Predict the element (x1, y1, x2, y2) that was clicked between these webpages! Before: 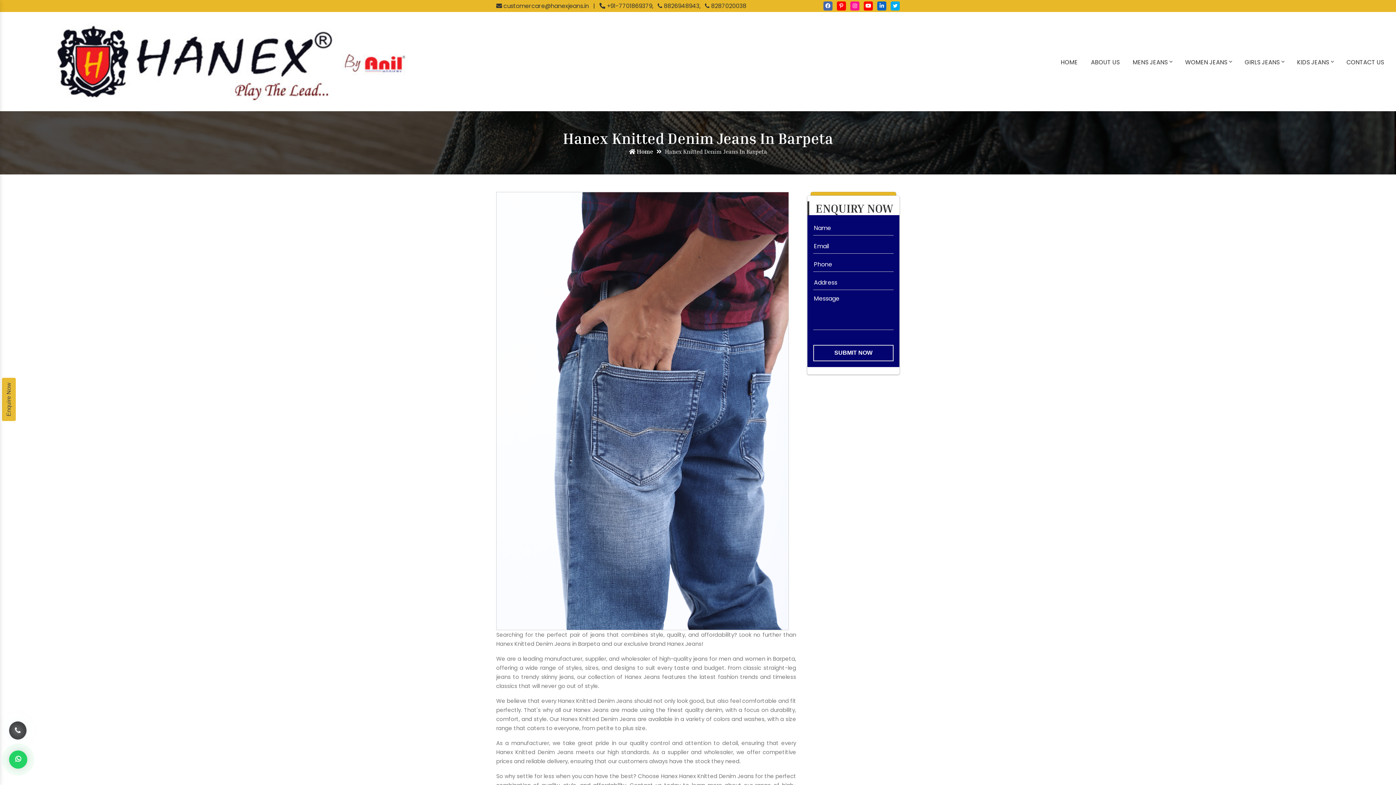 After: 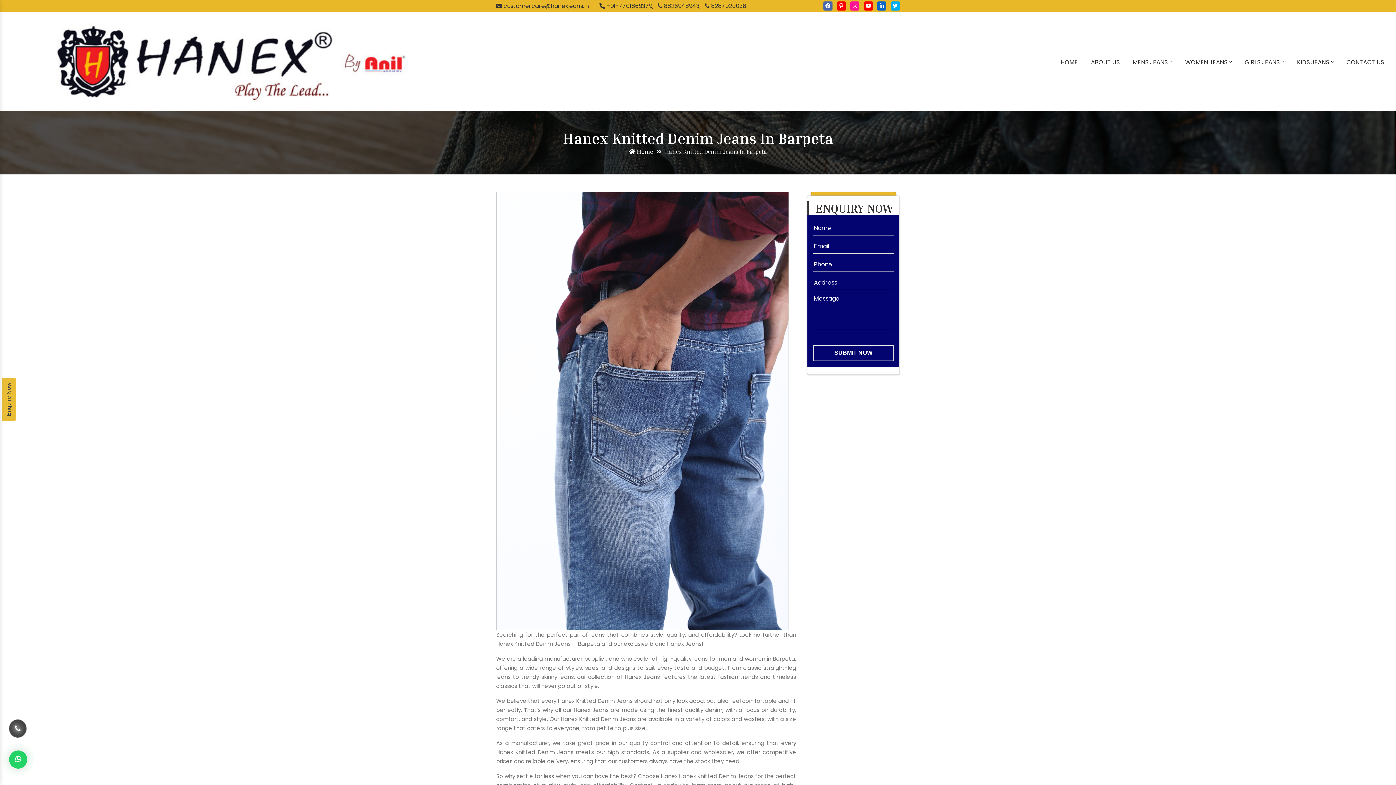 Action: bbox: (890, 1, 900, 10)